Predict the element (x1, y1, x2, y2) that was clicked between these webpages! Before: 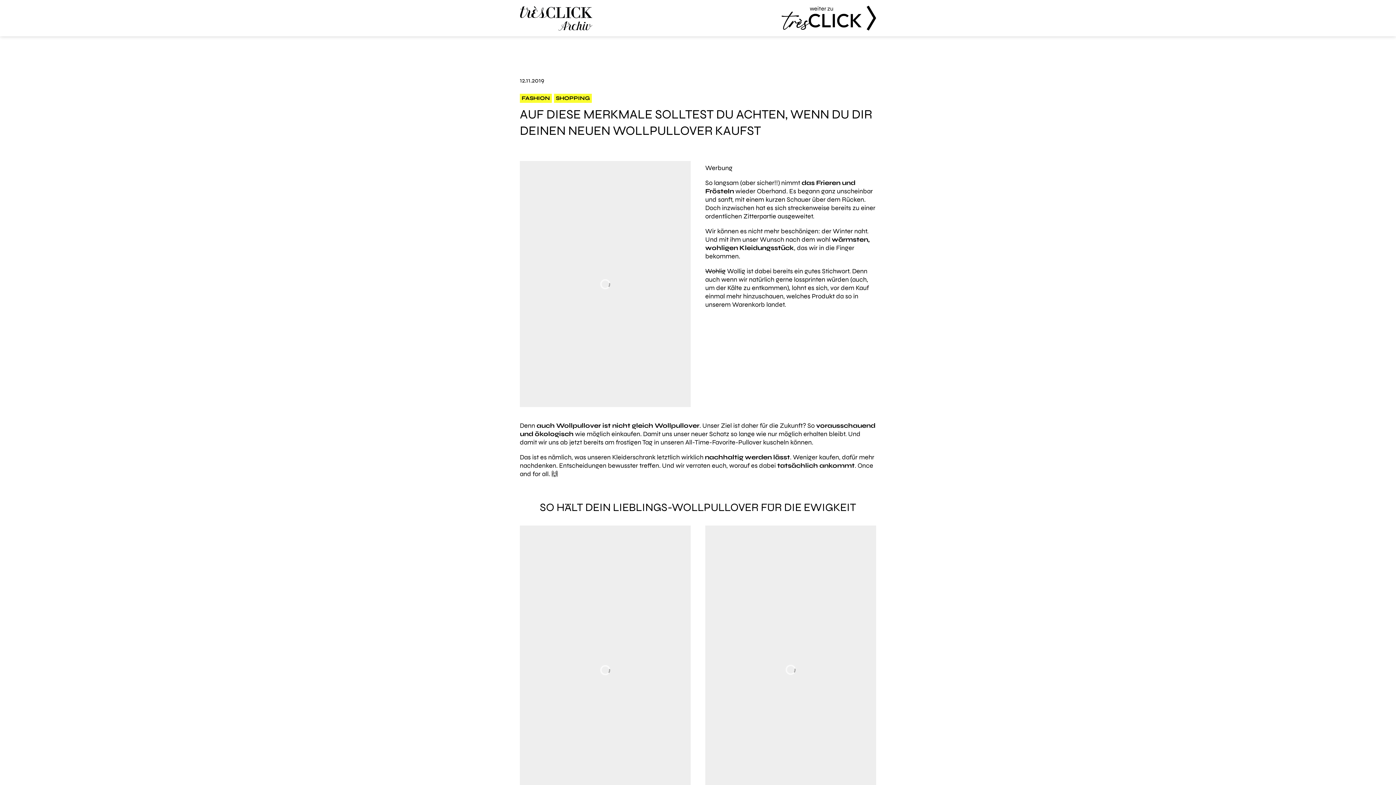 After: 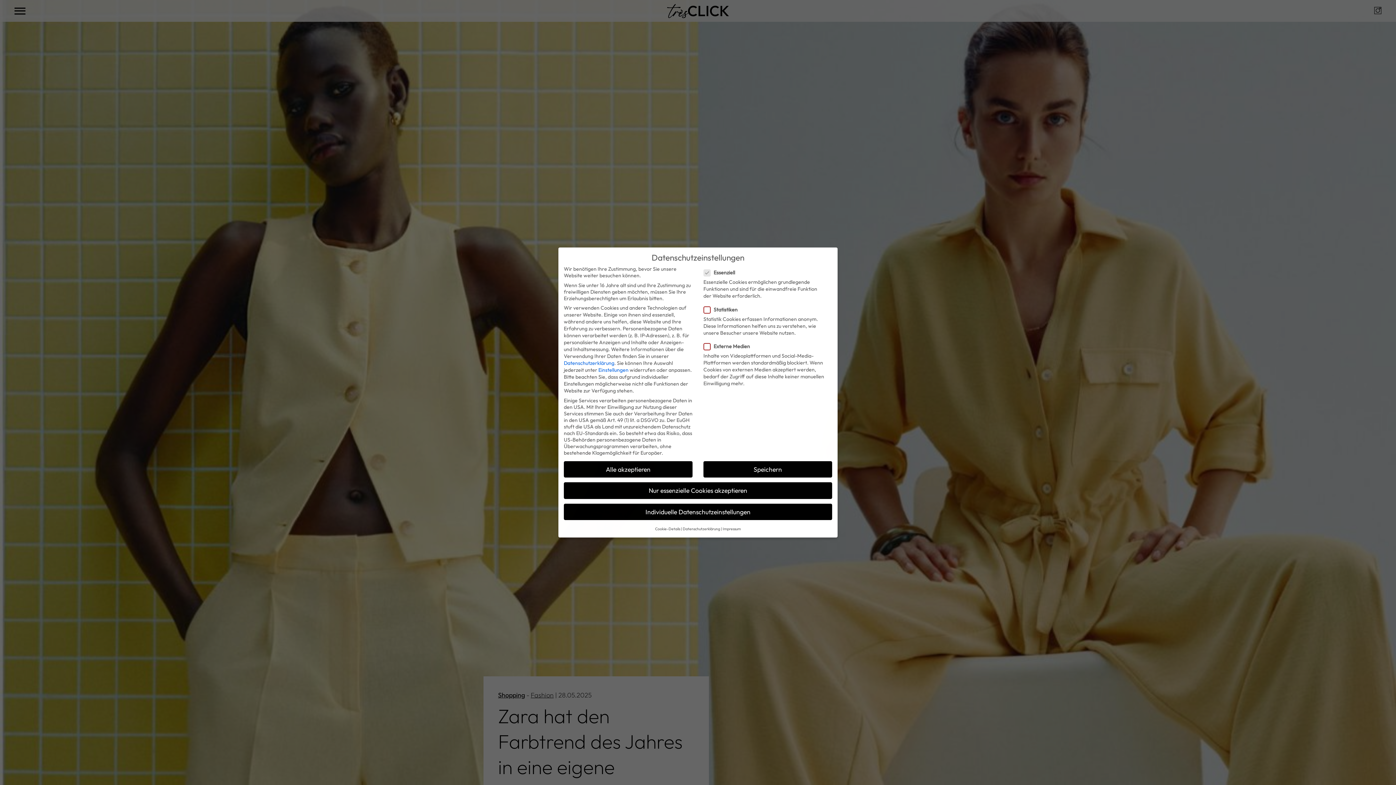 Action: bbox: (520, 0, 876, 36) label: Très Click Archive
weiter zu
Très Click